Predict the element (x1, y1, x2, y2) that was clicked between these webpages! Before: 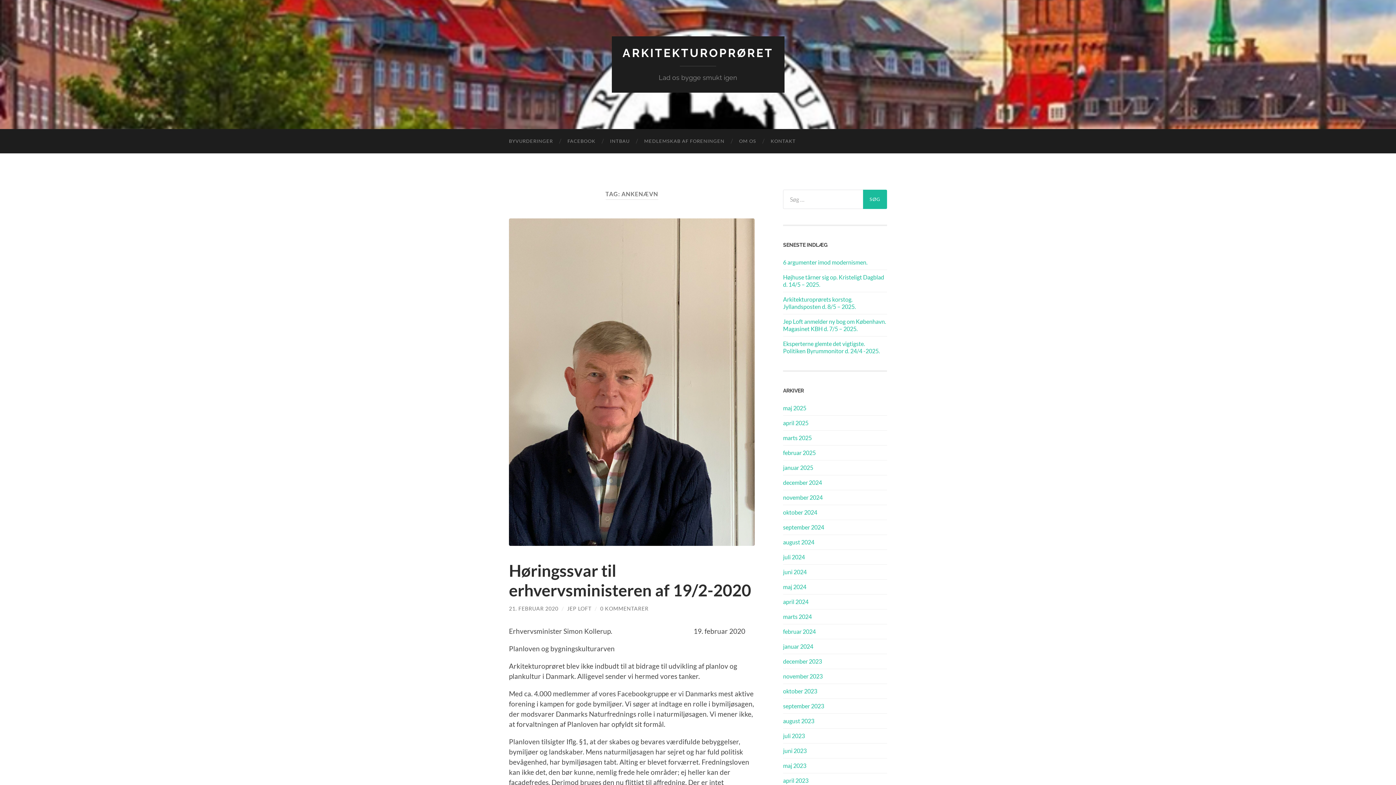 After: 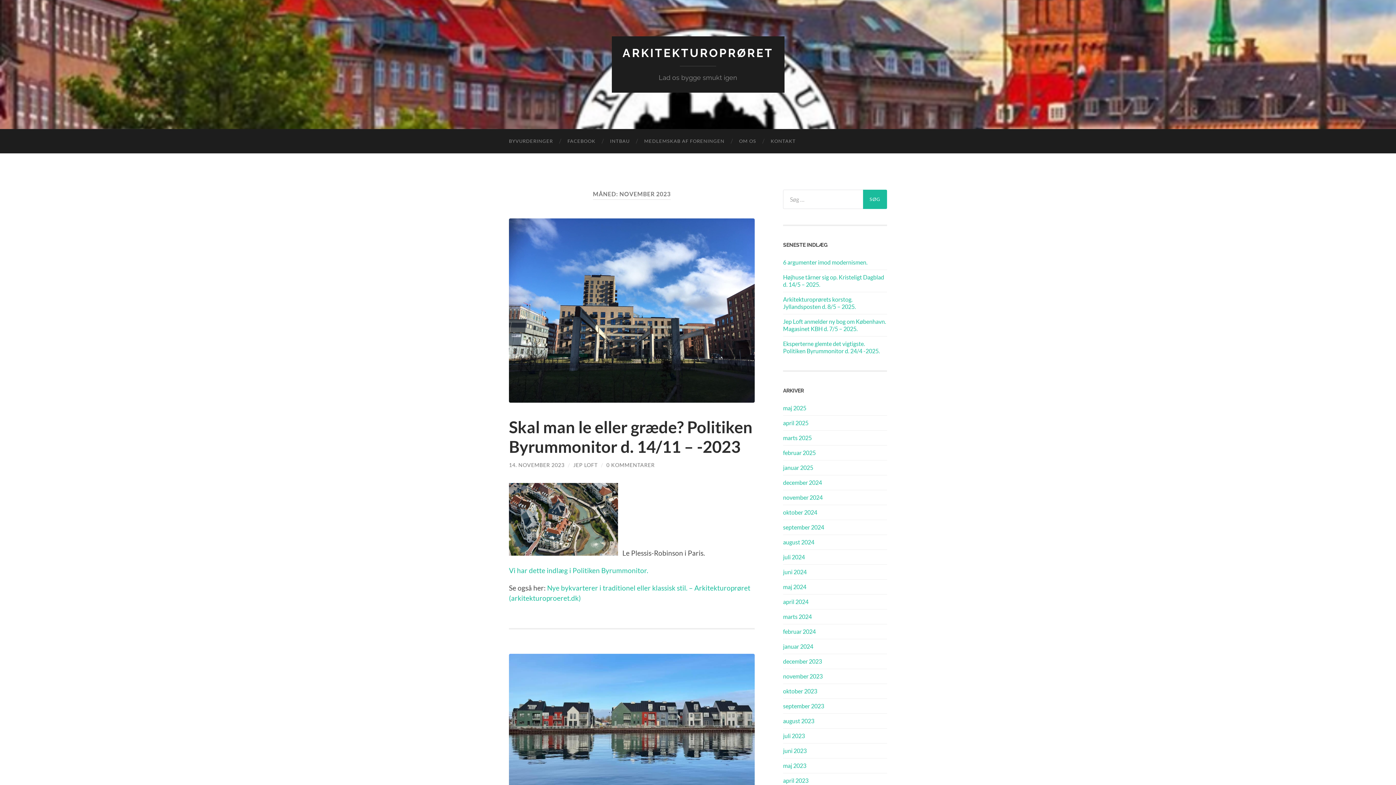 Action: label: november 2023 bbox: (783, 672, 822, 679)